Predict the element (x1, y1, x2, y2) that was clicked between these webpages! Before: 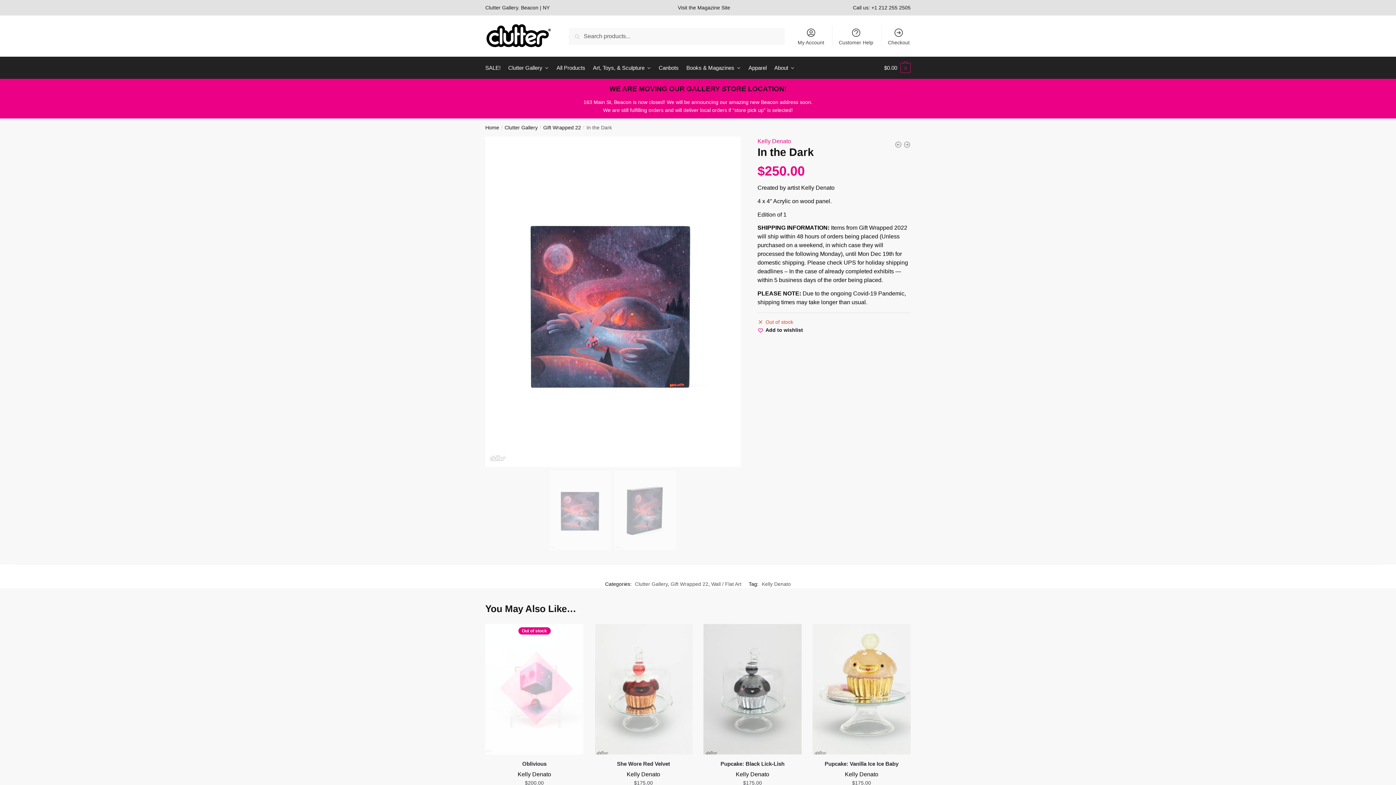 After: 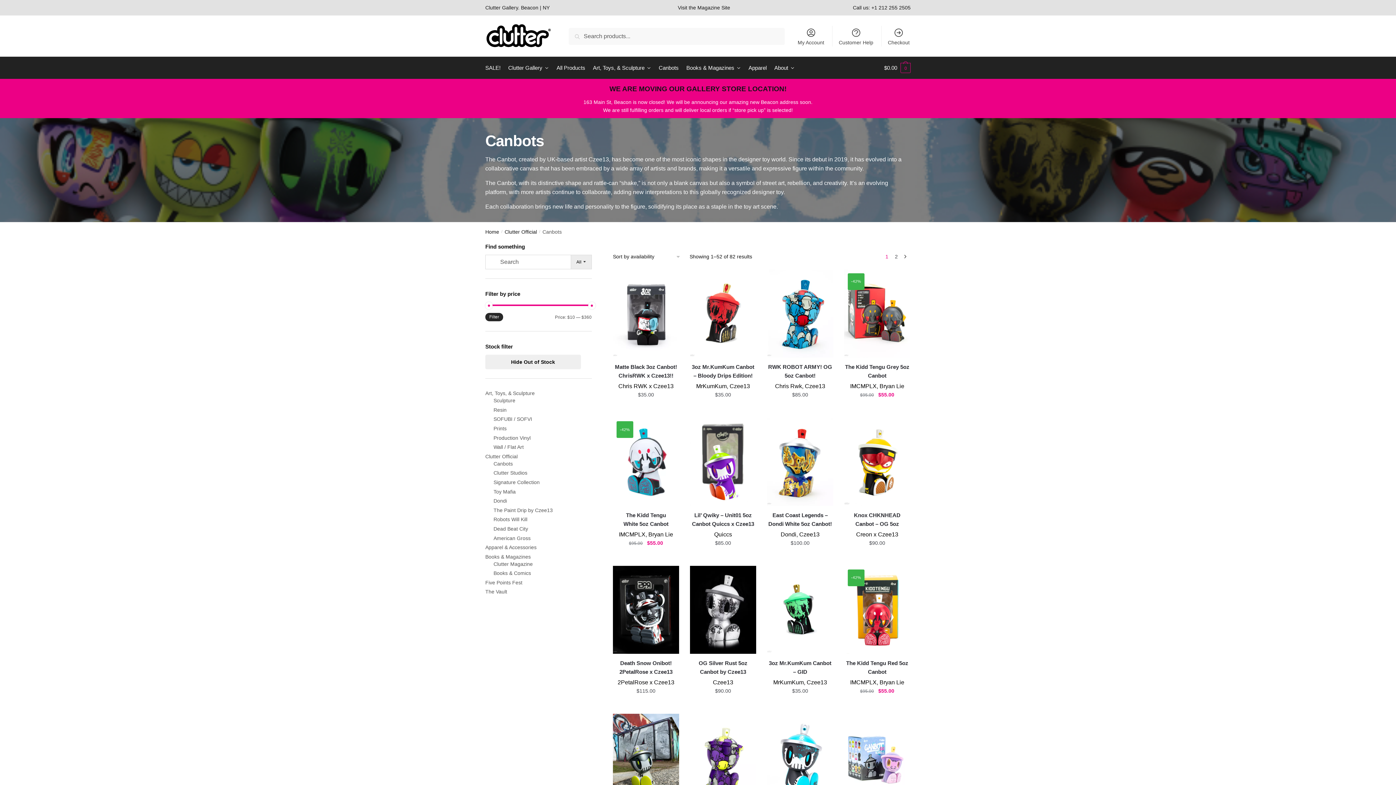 Action: bbox: (655, 57, 681, 78) label: Canbots